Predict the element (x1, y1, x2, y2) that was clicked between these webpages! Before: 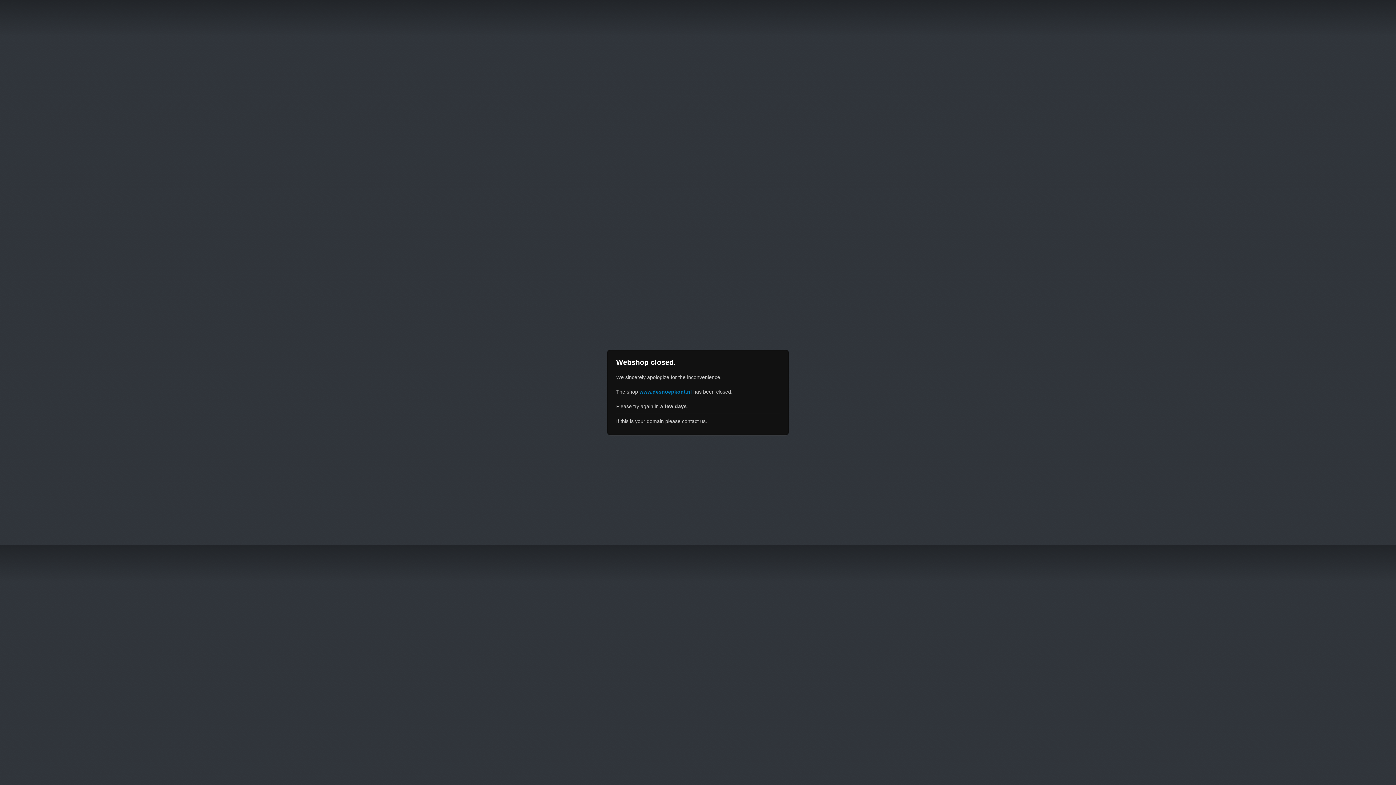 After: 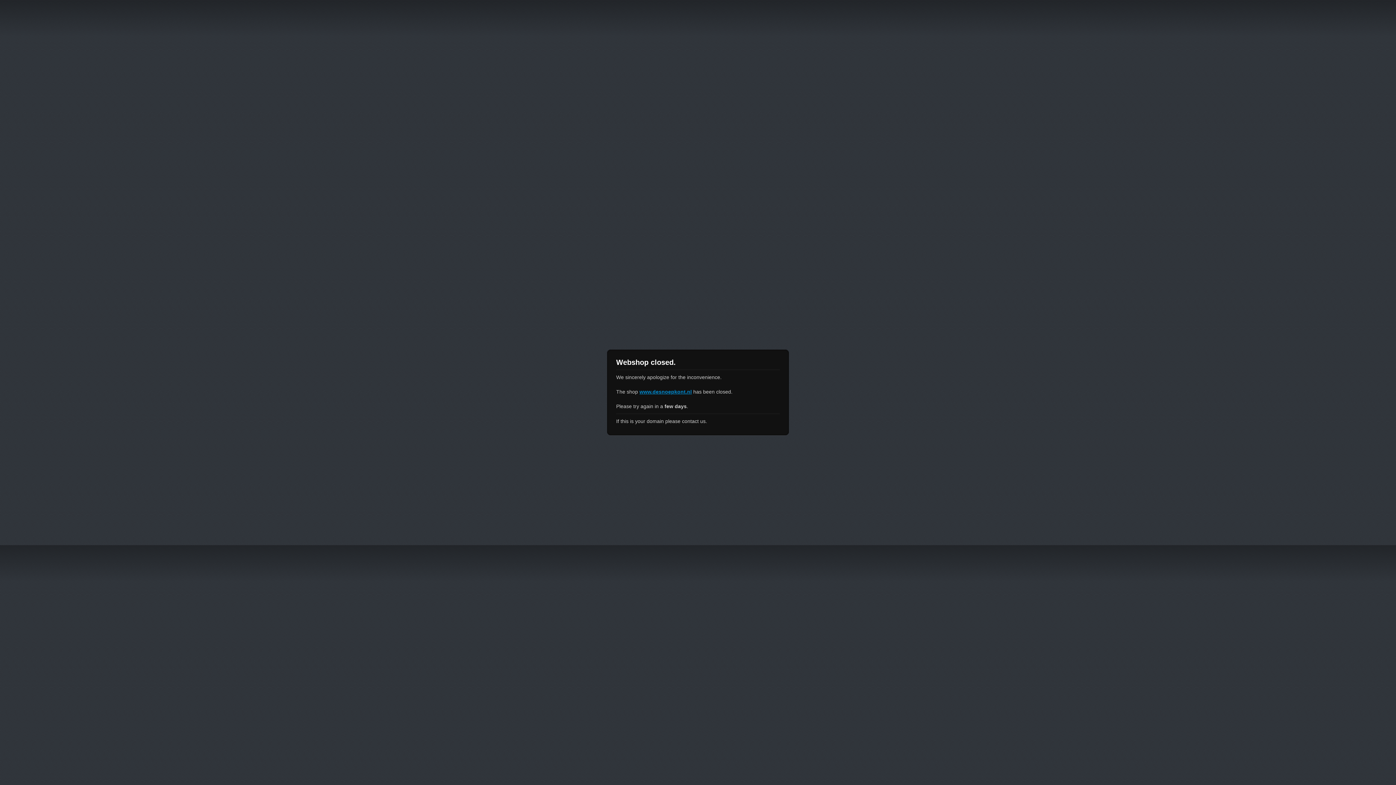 Action: label: www.desnoepkont.nl bbox: (639, 389, 692, 394)